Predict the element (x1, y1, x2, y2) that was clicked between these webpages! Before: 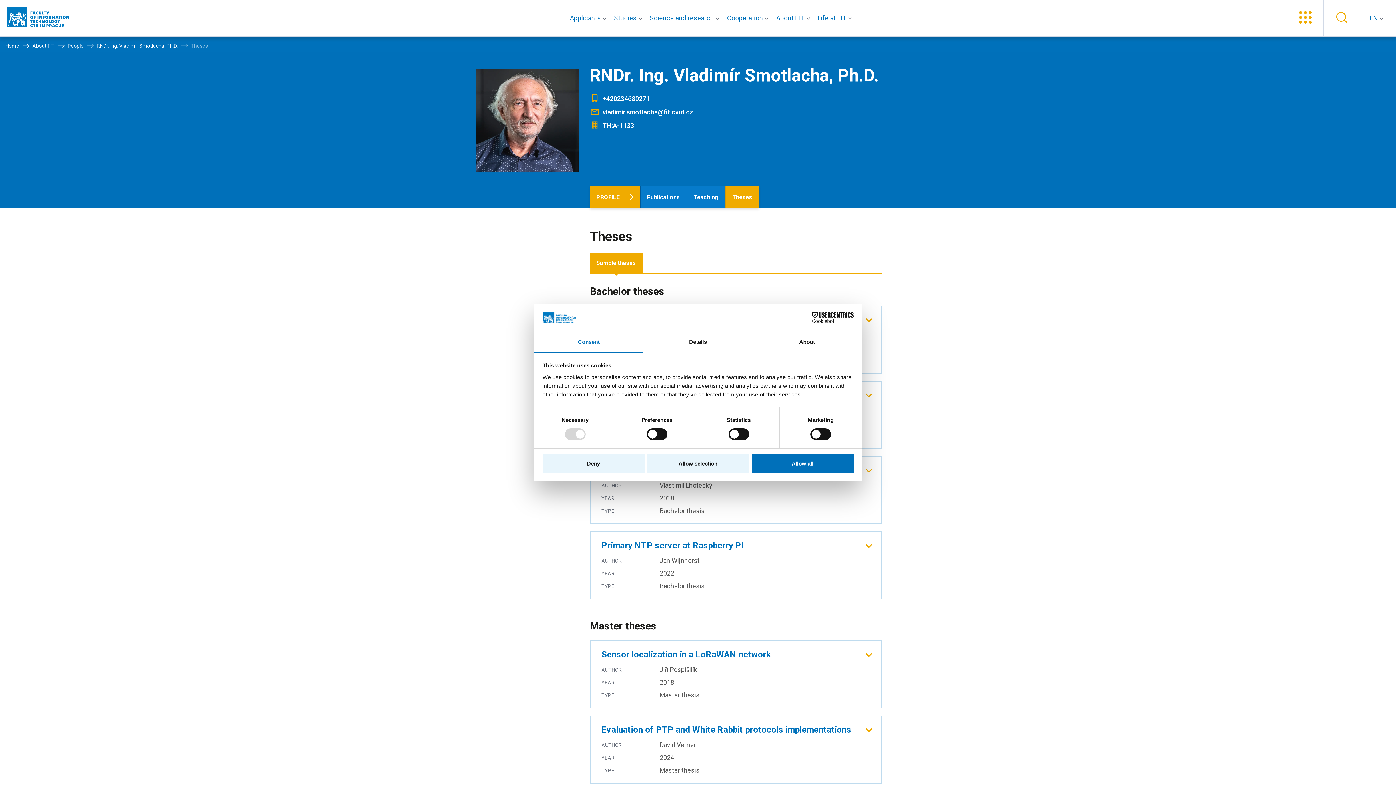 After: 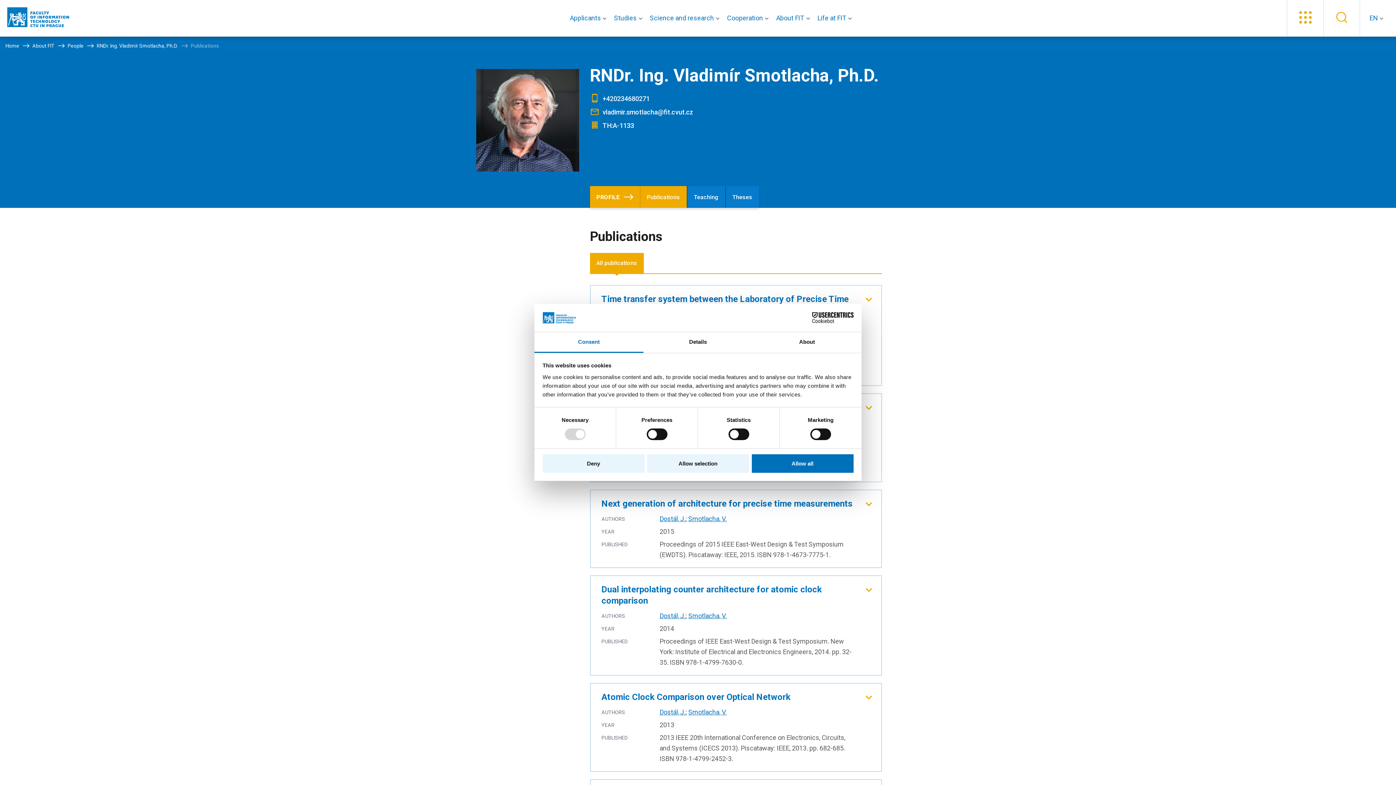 Action: label: Publications bbox: (639, 186, 686, 208)